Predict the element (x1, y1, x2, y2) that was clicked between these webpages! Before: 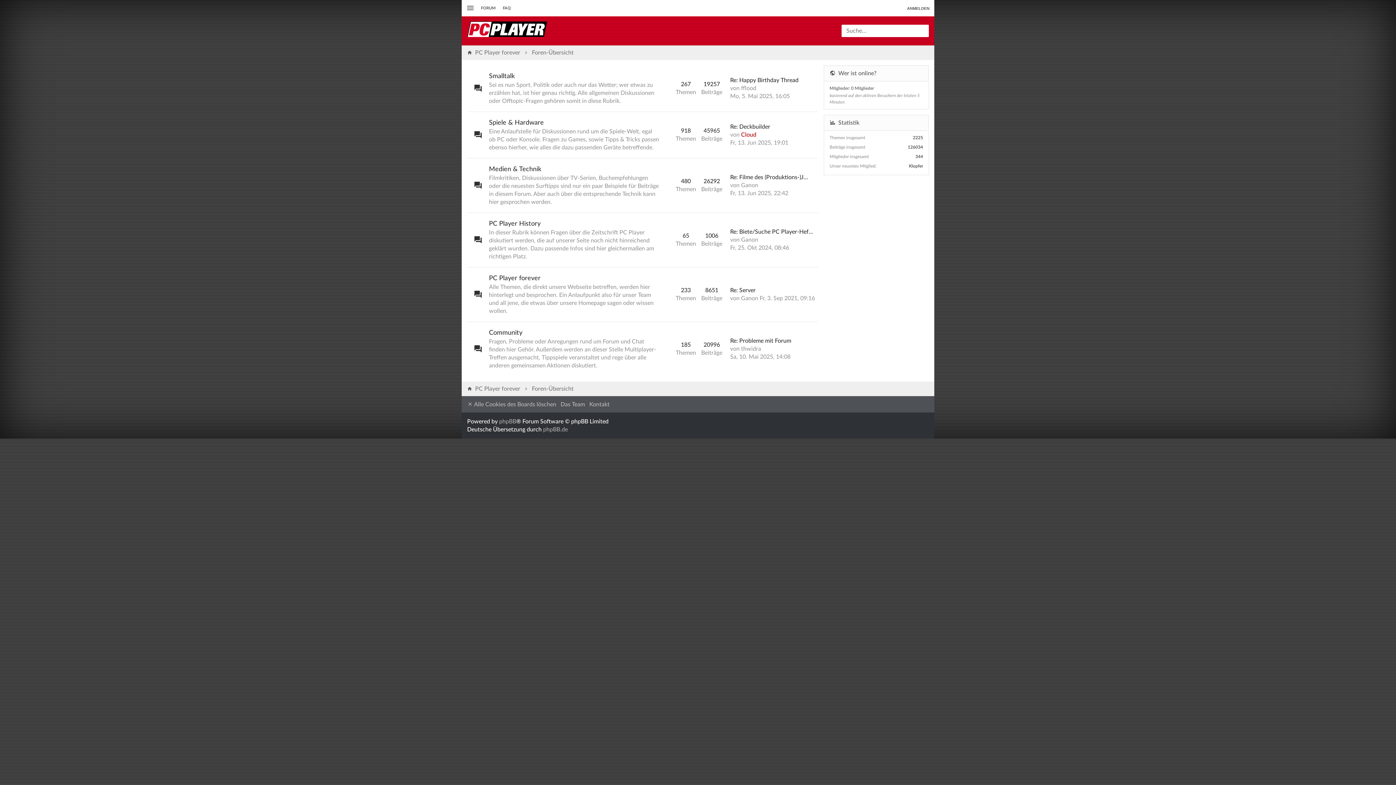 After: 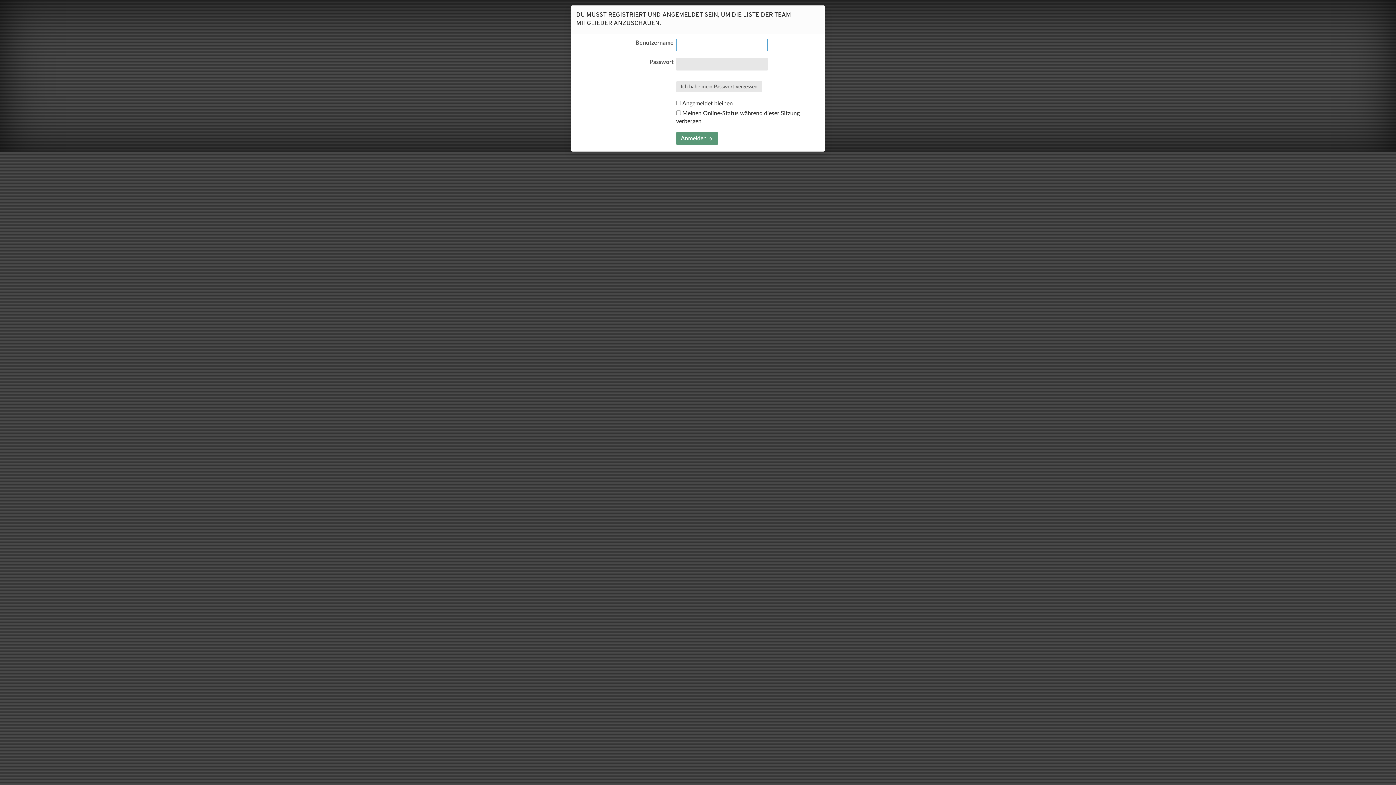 Action: bbox: (560, 396, 588, 413) label: Das Team